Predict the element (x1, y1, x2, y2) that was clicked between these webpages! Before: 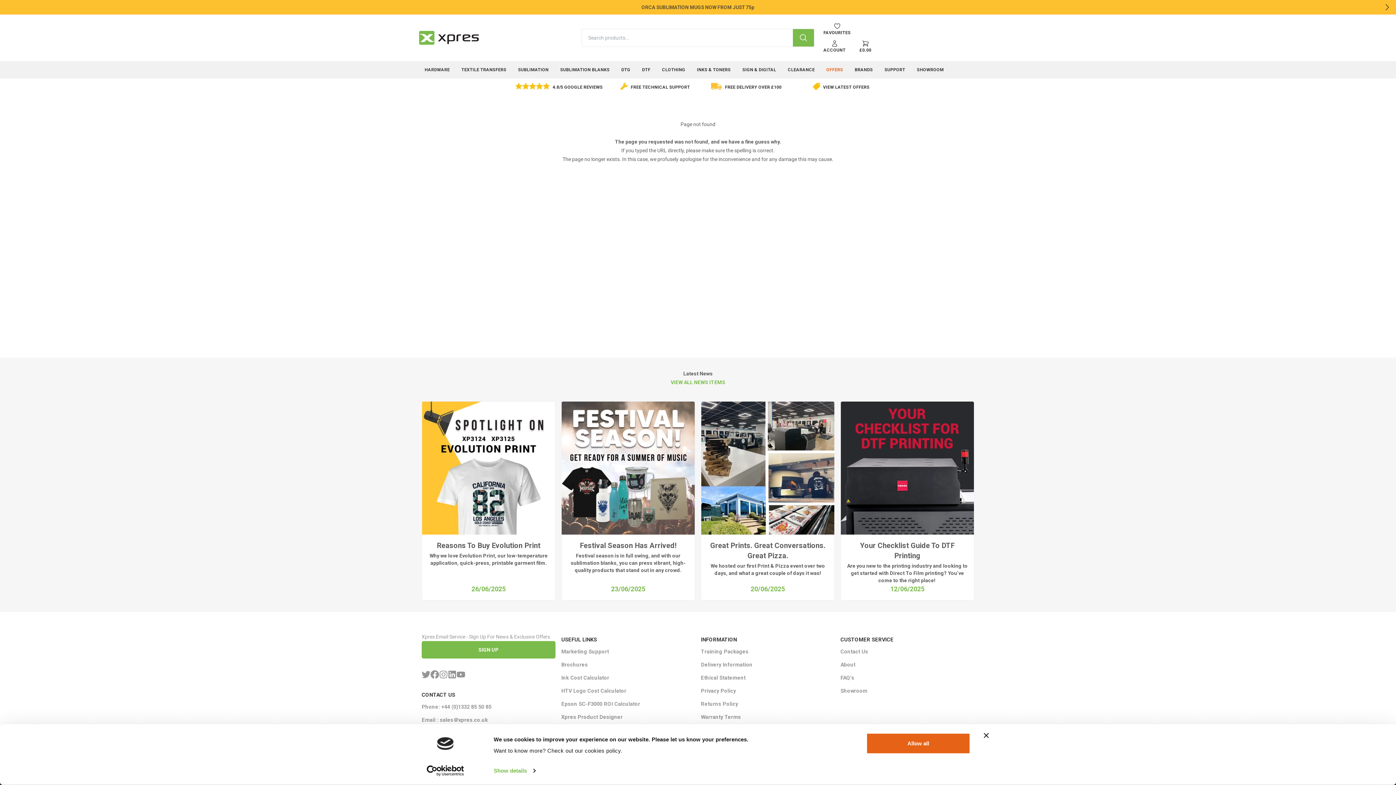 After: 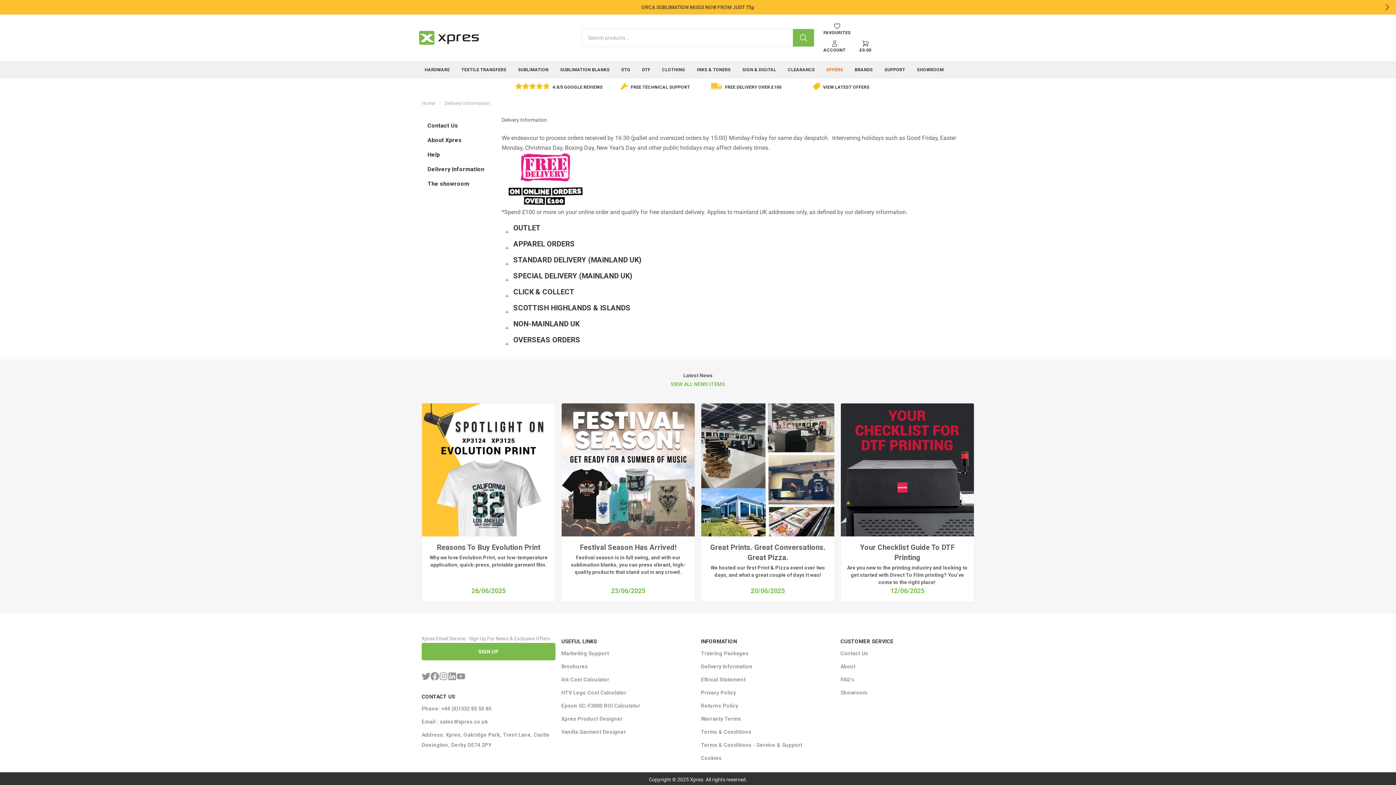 Action: label: FREE DELIVERY OVER £100 bbox: (725, 78, 781, 96)